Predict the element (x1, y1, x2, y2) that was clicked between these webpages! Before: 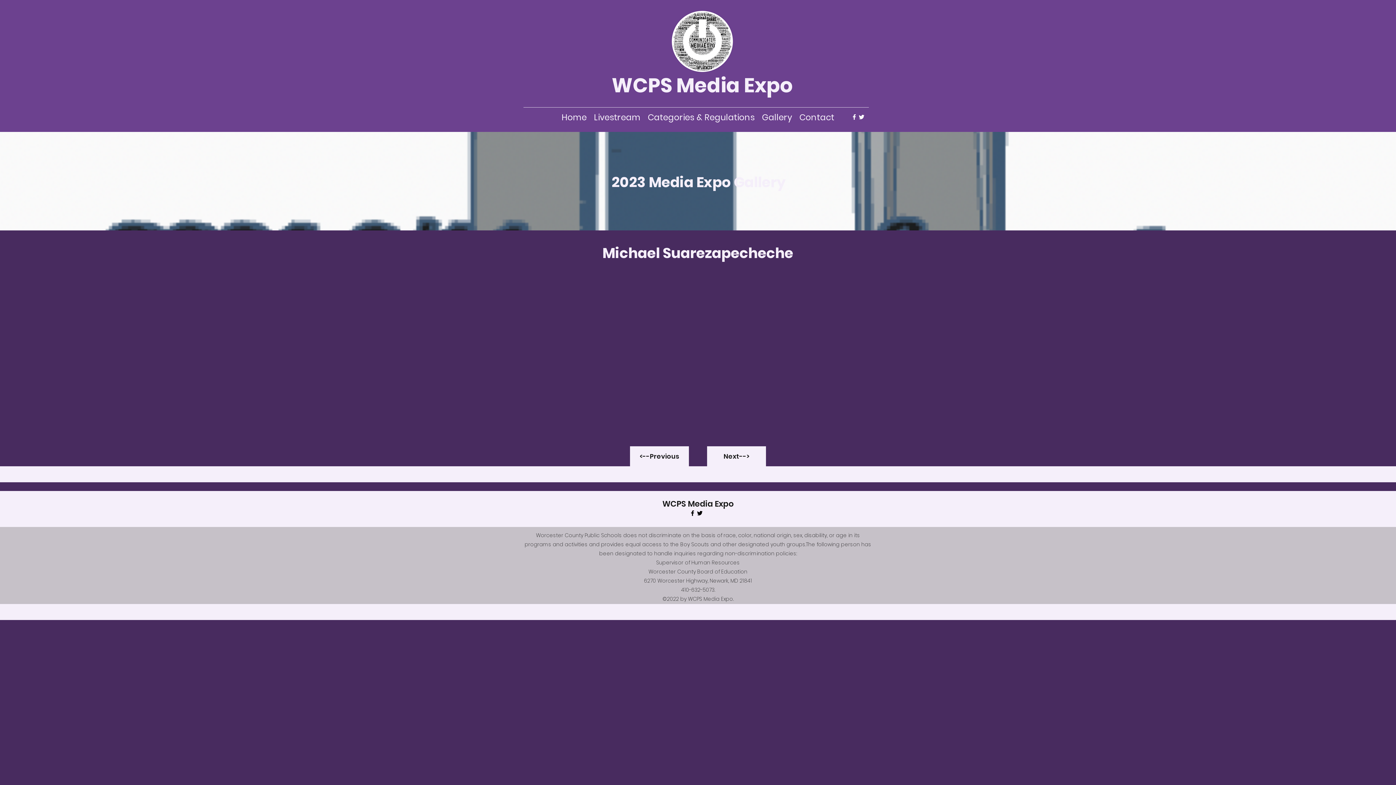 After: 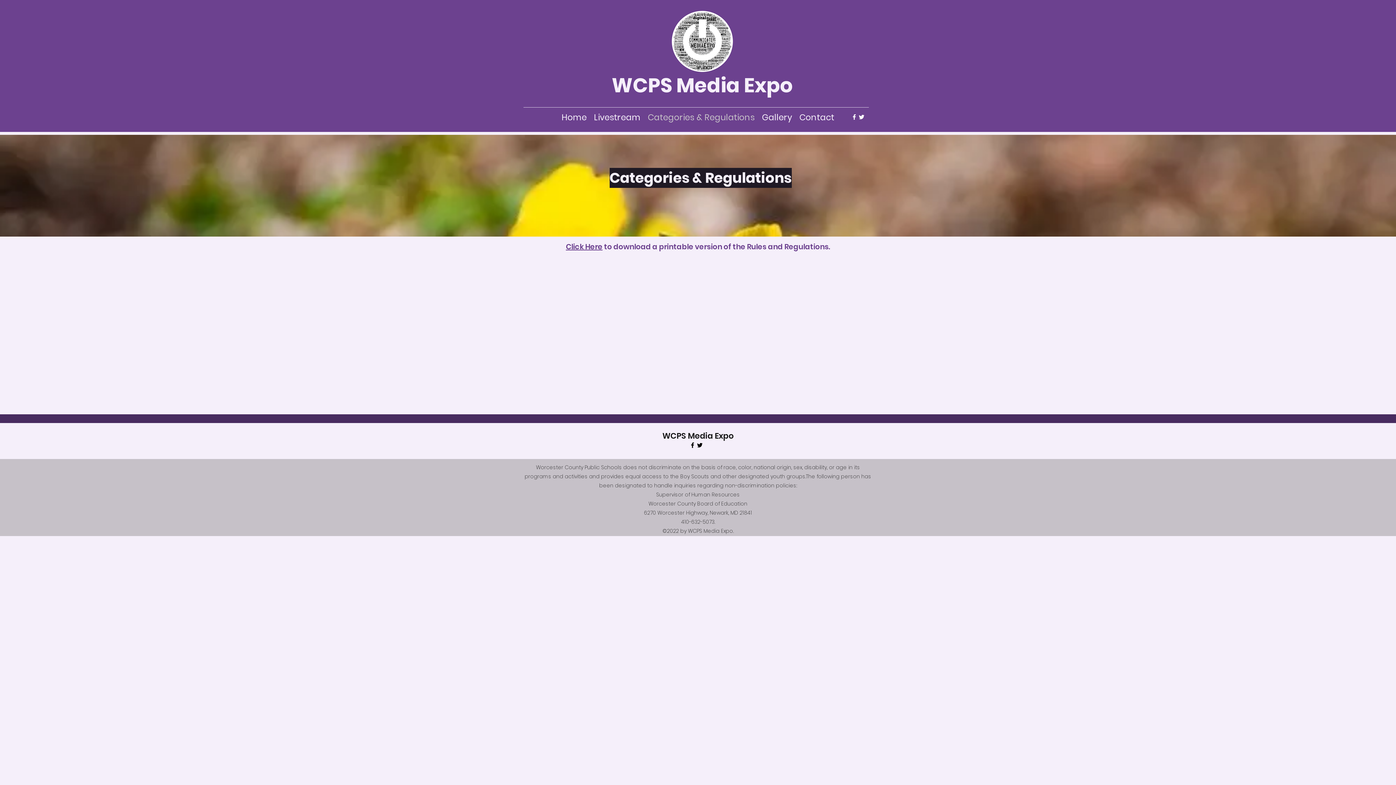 Action: label: Categories & Regulations bbox: (644, 111, 758, 122)